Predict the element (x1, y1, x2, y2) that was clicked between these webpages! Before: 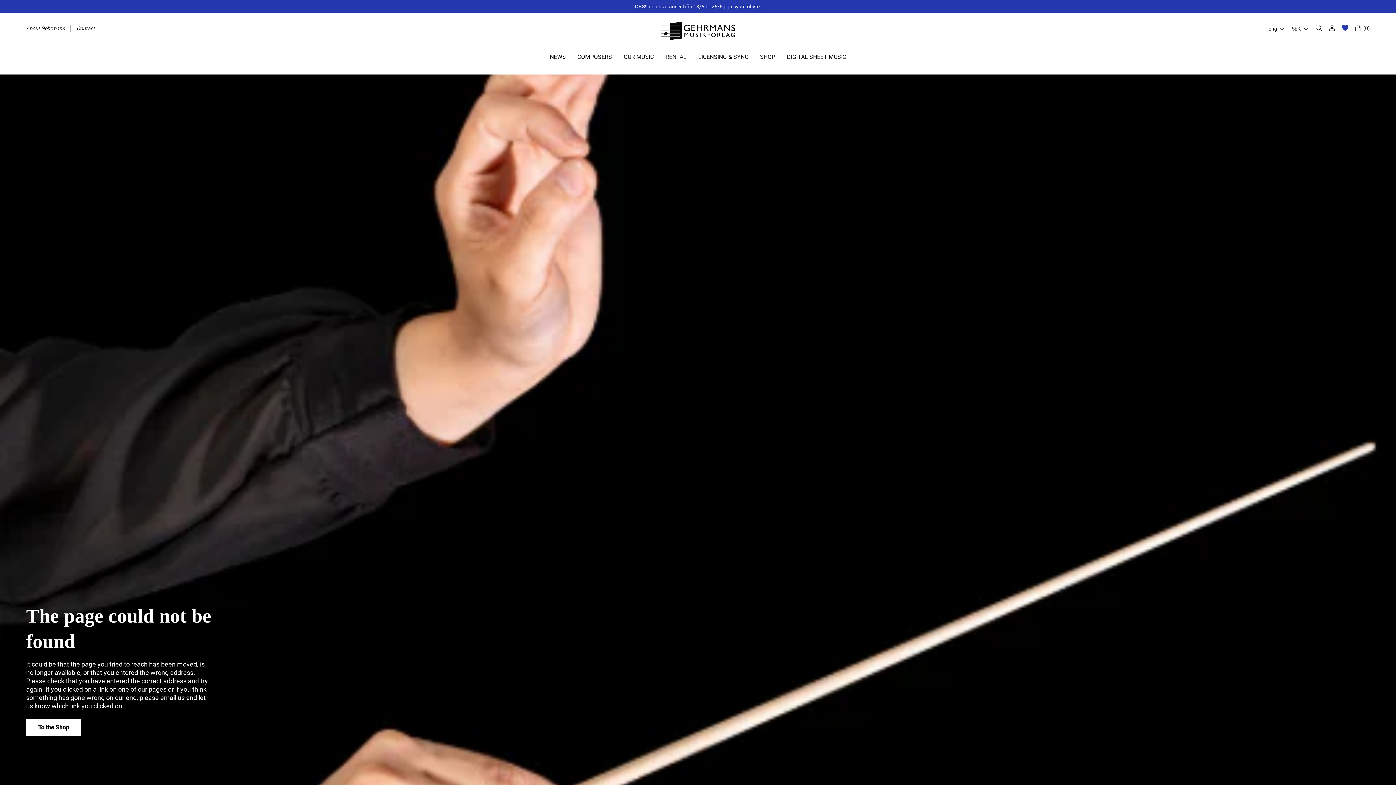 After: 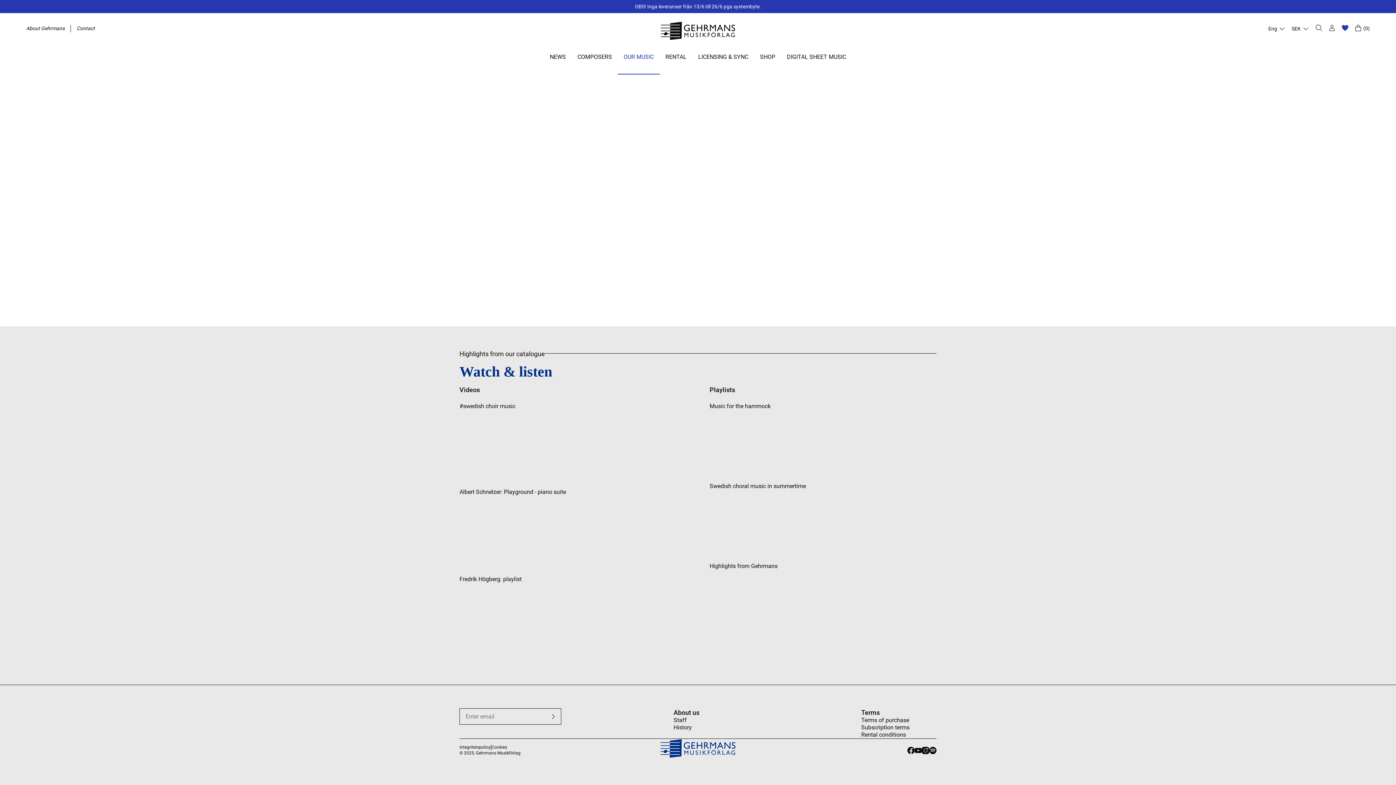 Action: bbox: (618, 48, 659, 74) label: OUR MUSIC